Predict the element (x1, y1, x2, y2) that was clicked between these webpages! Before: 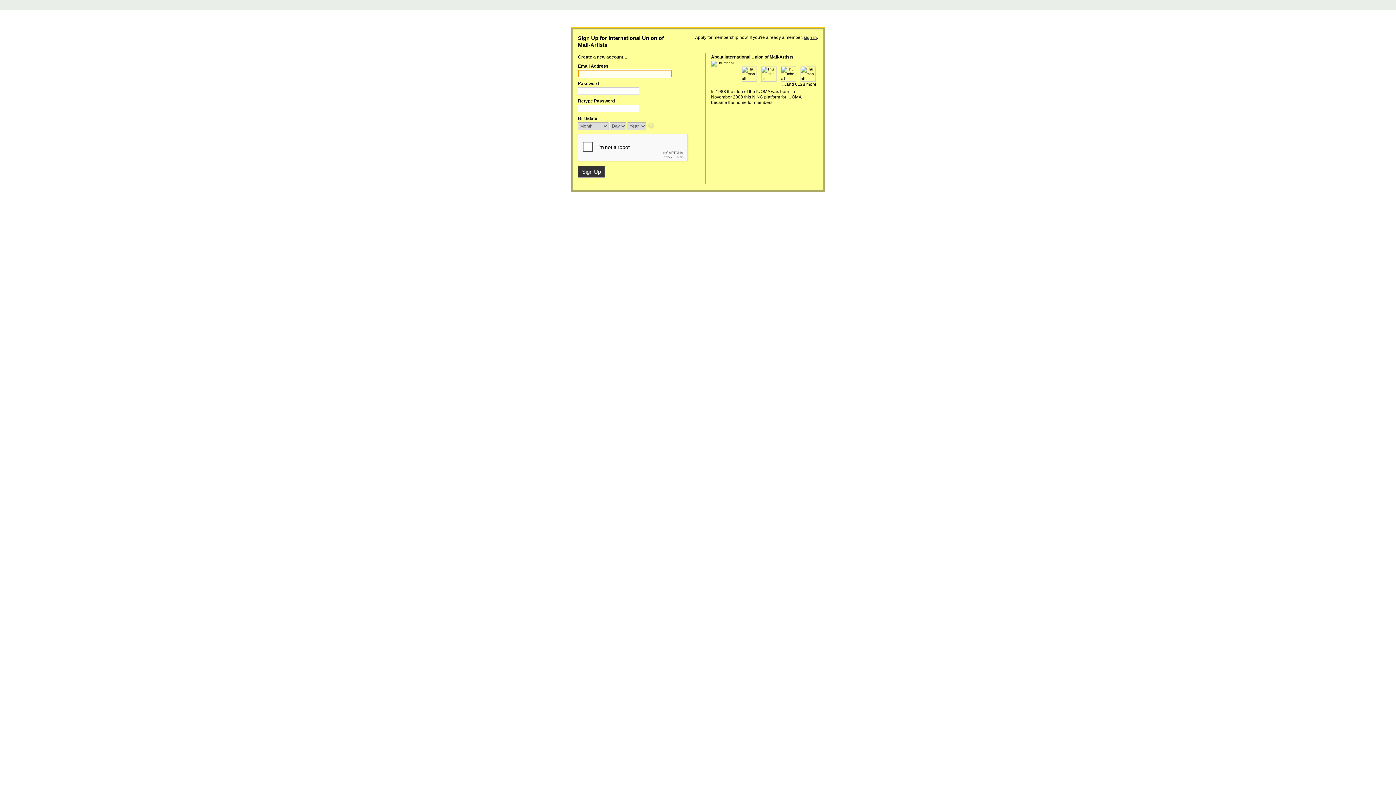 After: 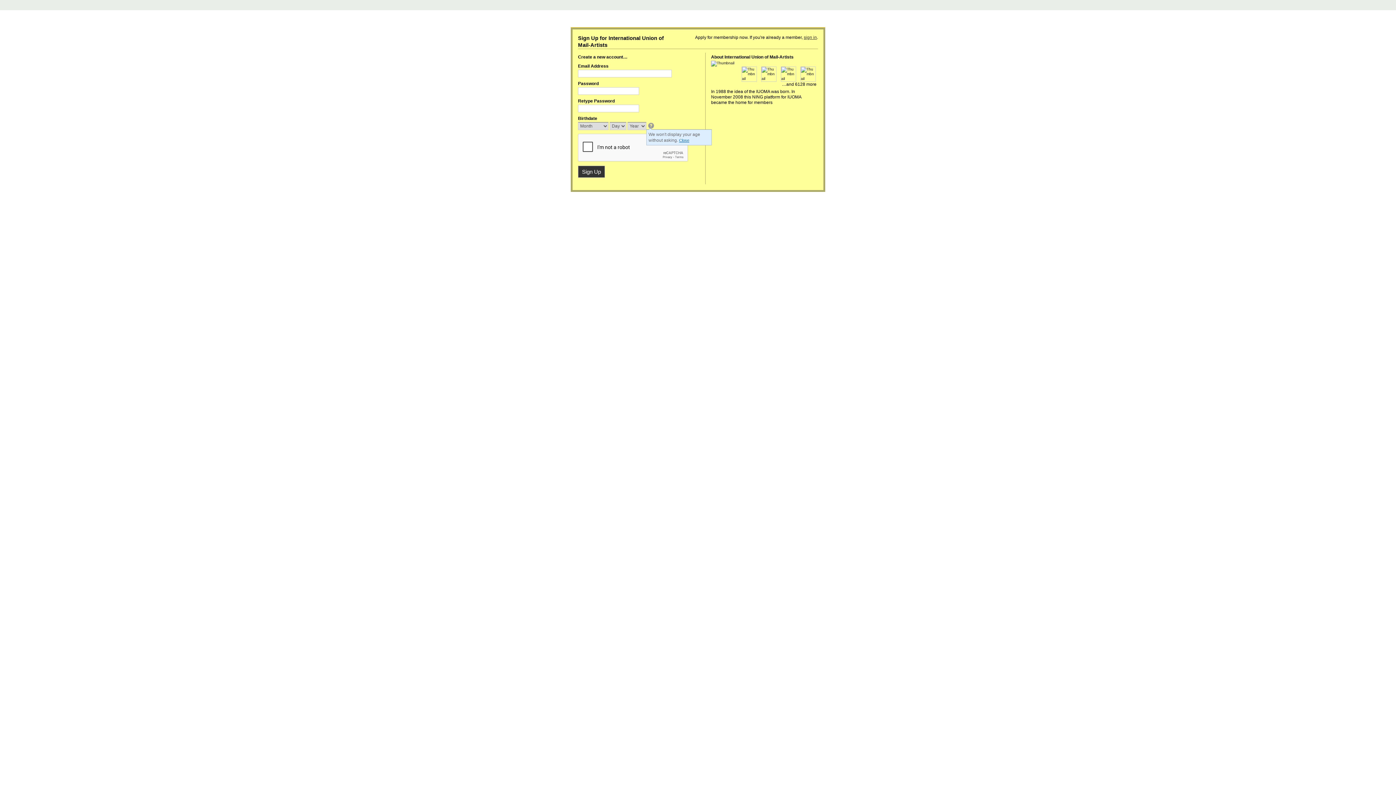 Action: bbox: (648, 122, 655, 129)